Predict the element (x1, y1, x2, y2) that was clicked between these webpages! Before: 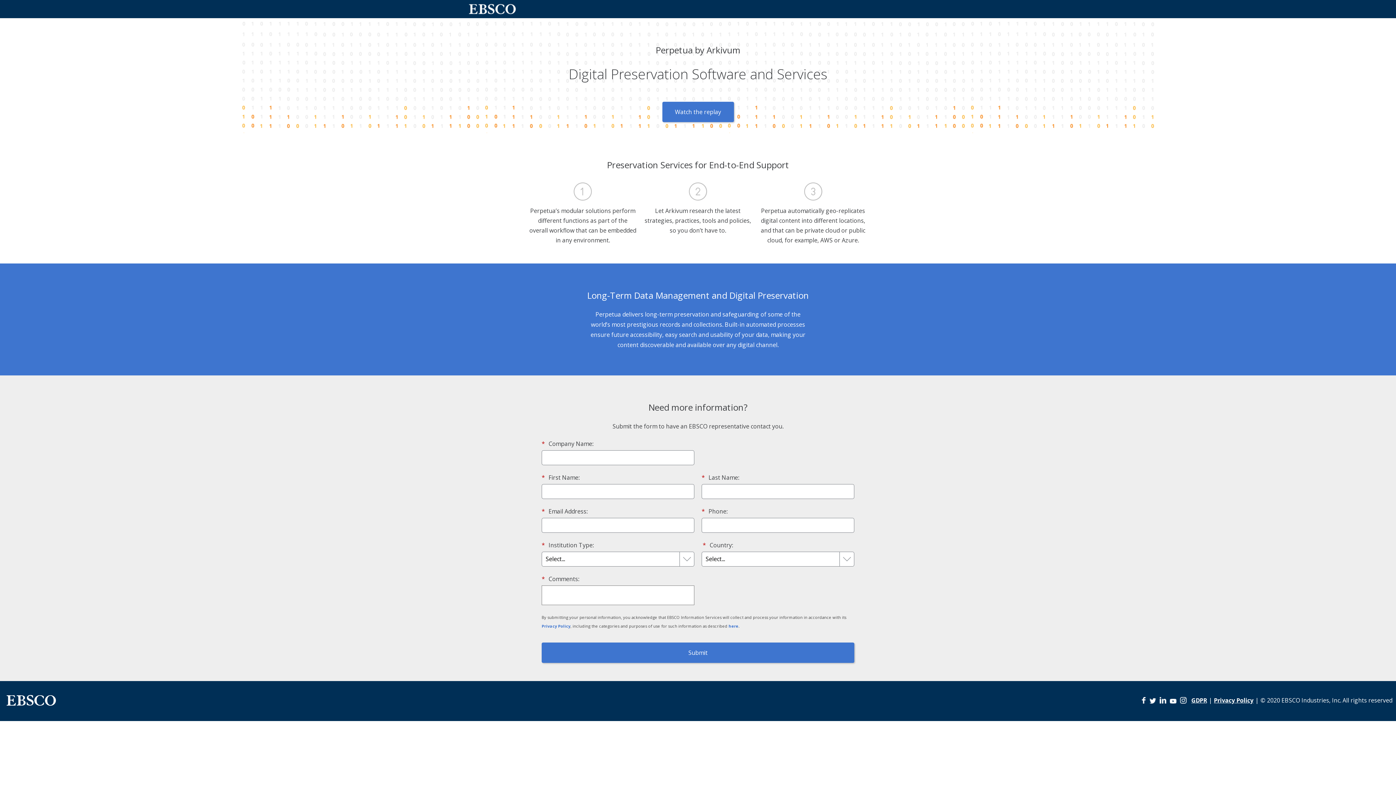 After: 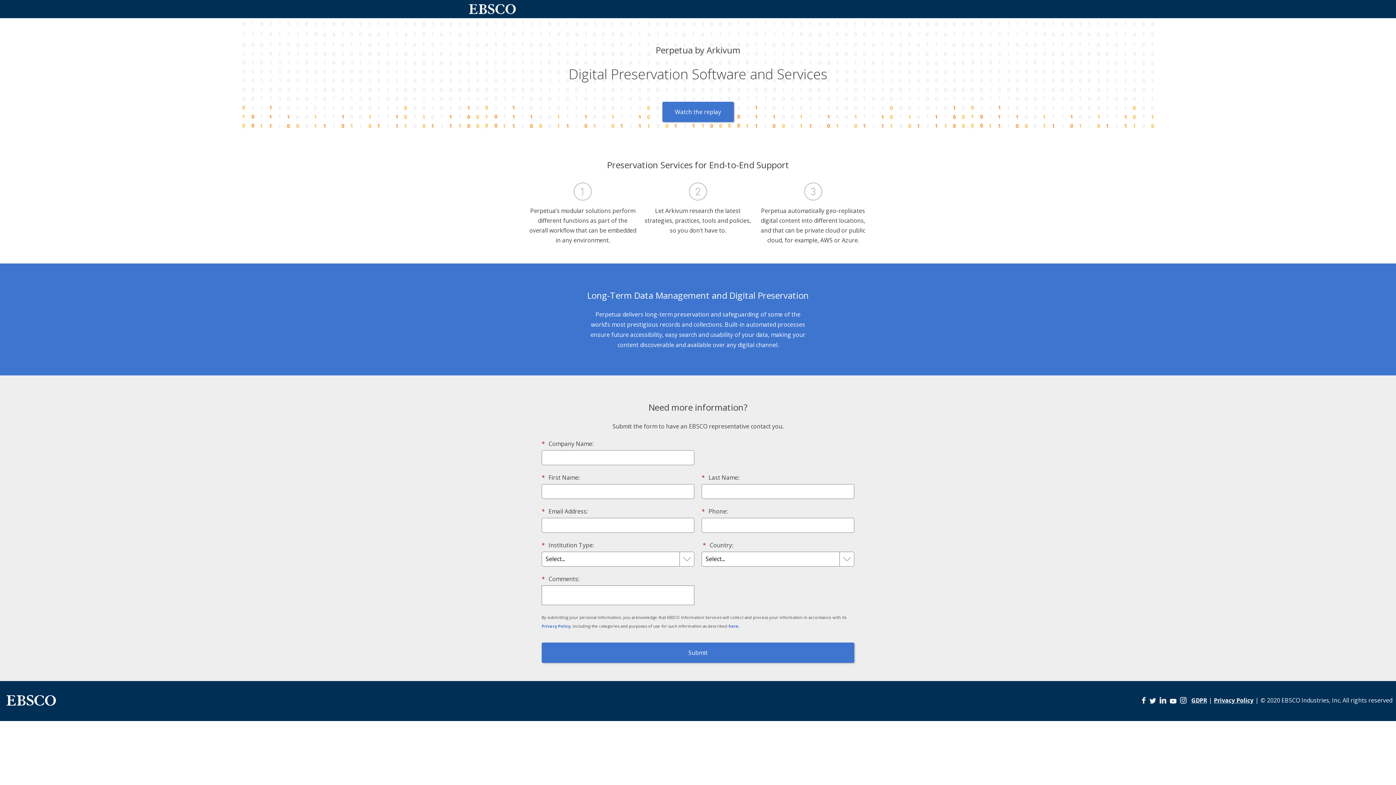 Action: bbox: (1191, 696, 1207, 704) label: GDPR